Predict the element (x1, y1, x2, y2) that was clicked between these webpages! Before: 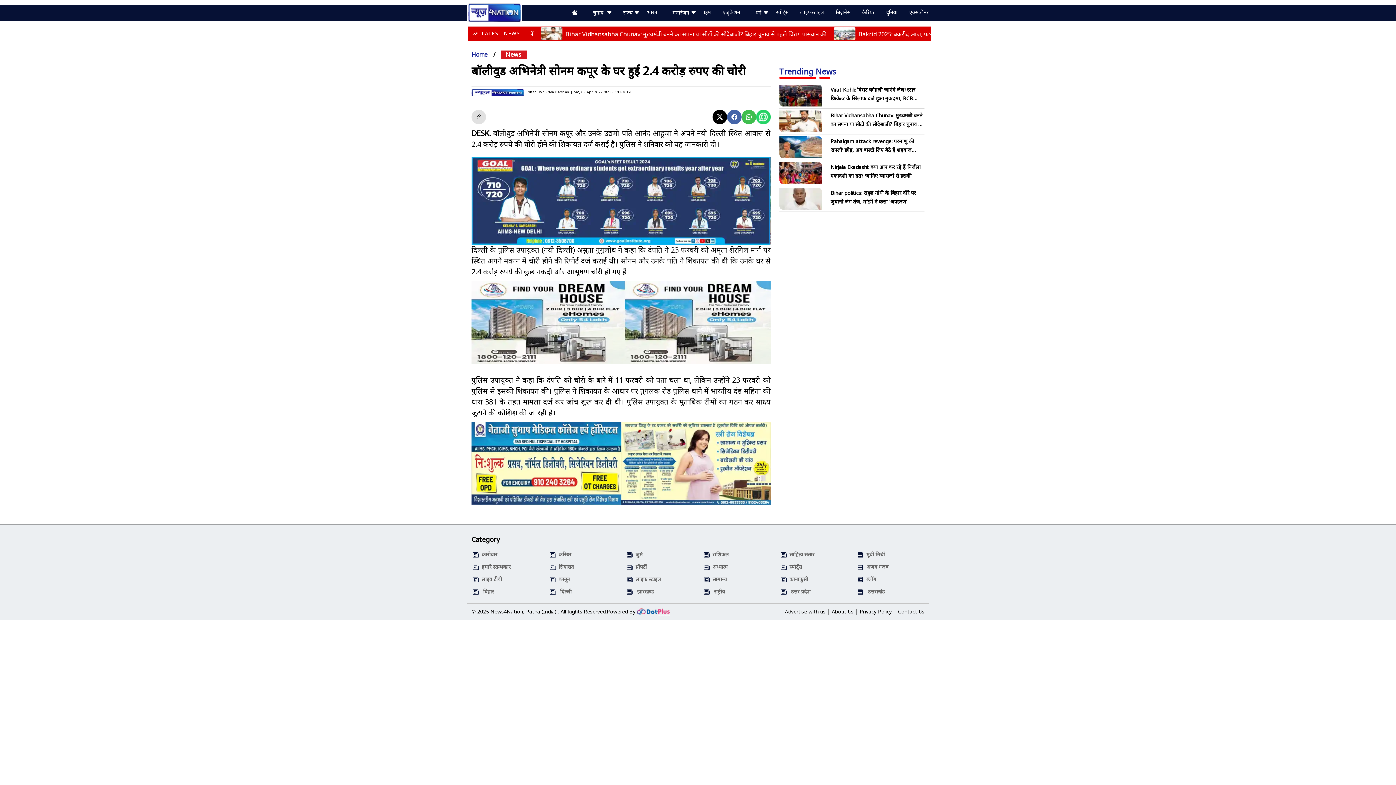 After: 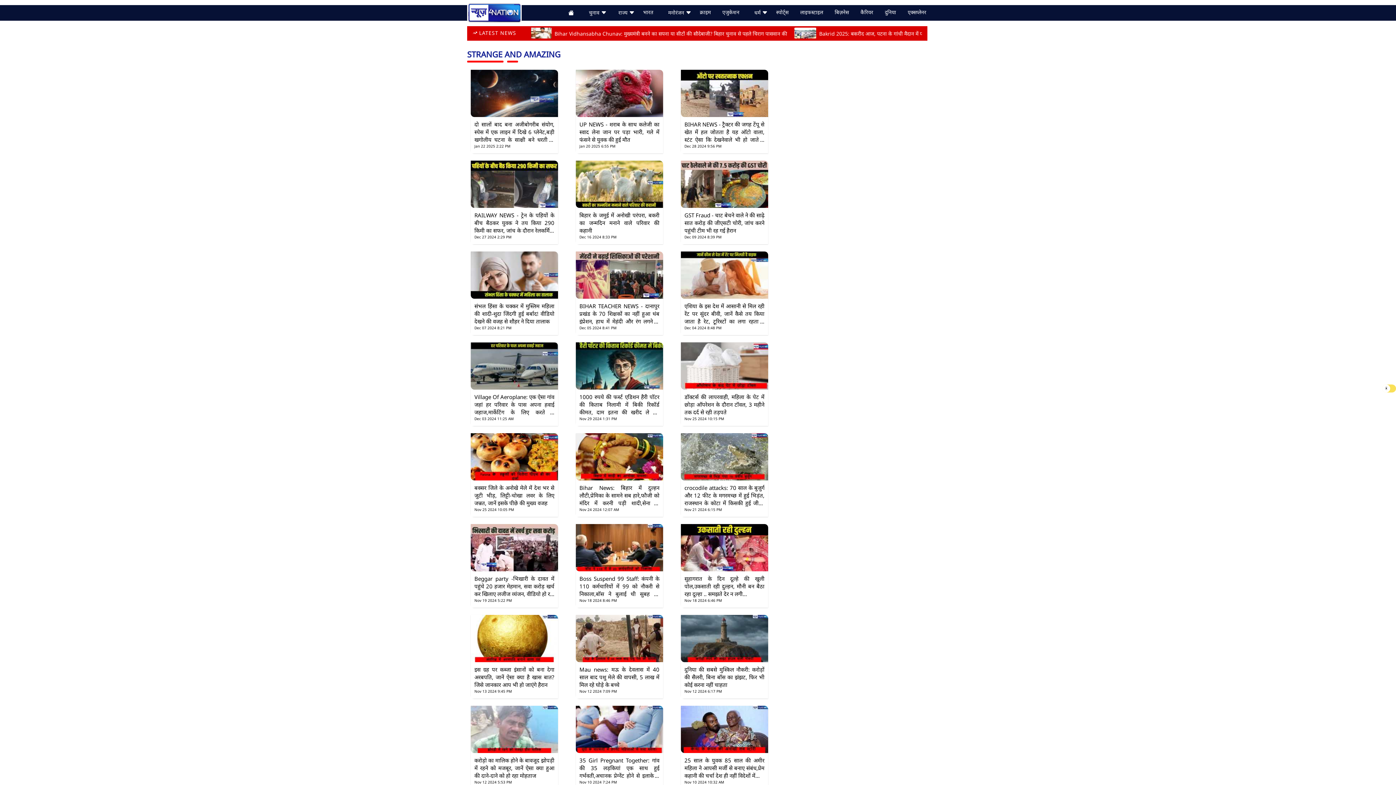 Action: bbox: (857, 563, 888, 570) label:   अजब गजब